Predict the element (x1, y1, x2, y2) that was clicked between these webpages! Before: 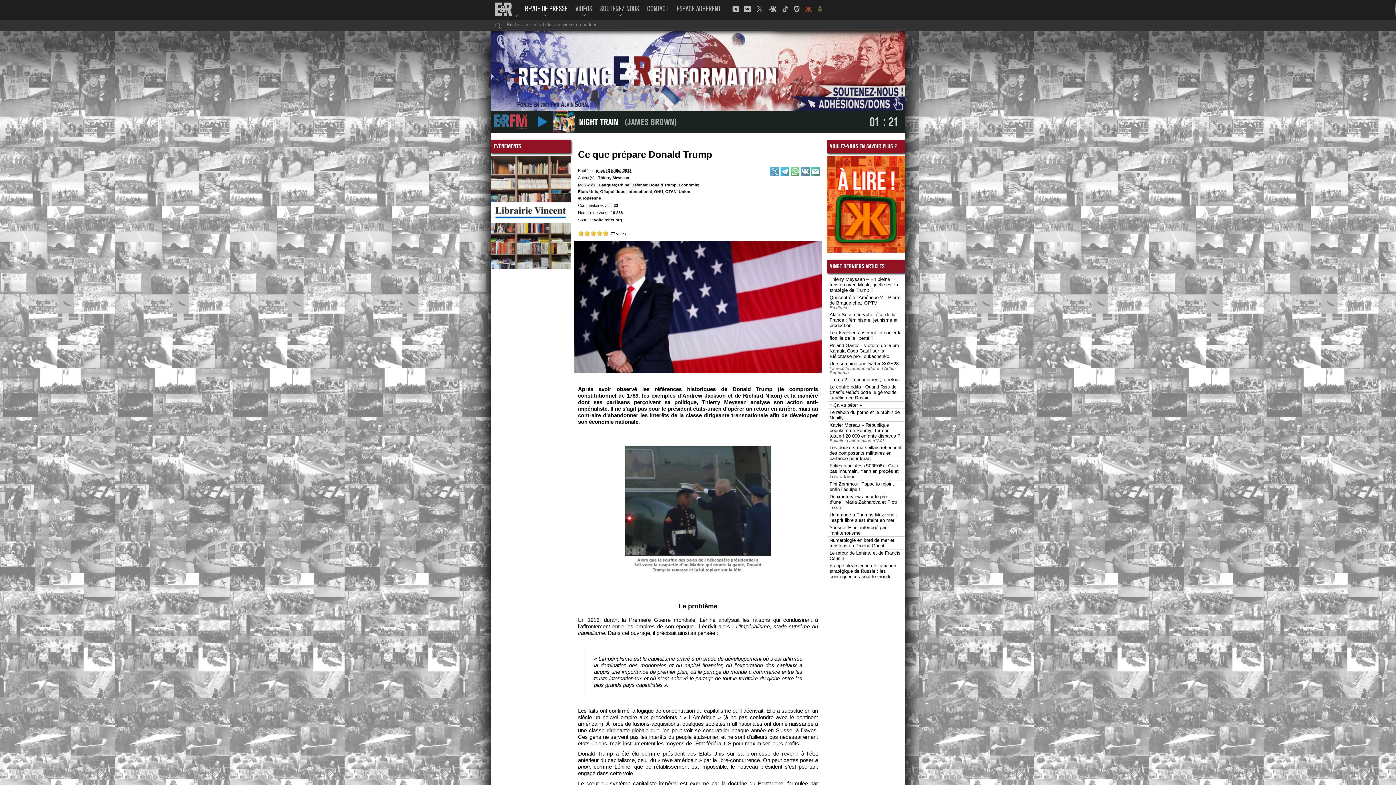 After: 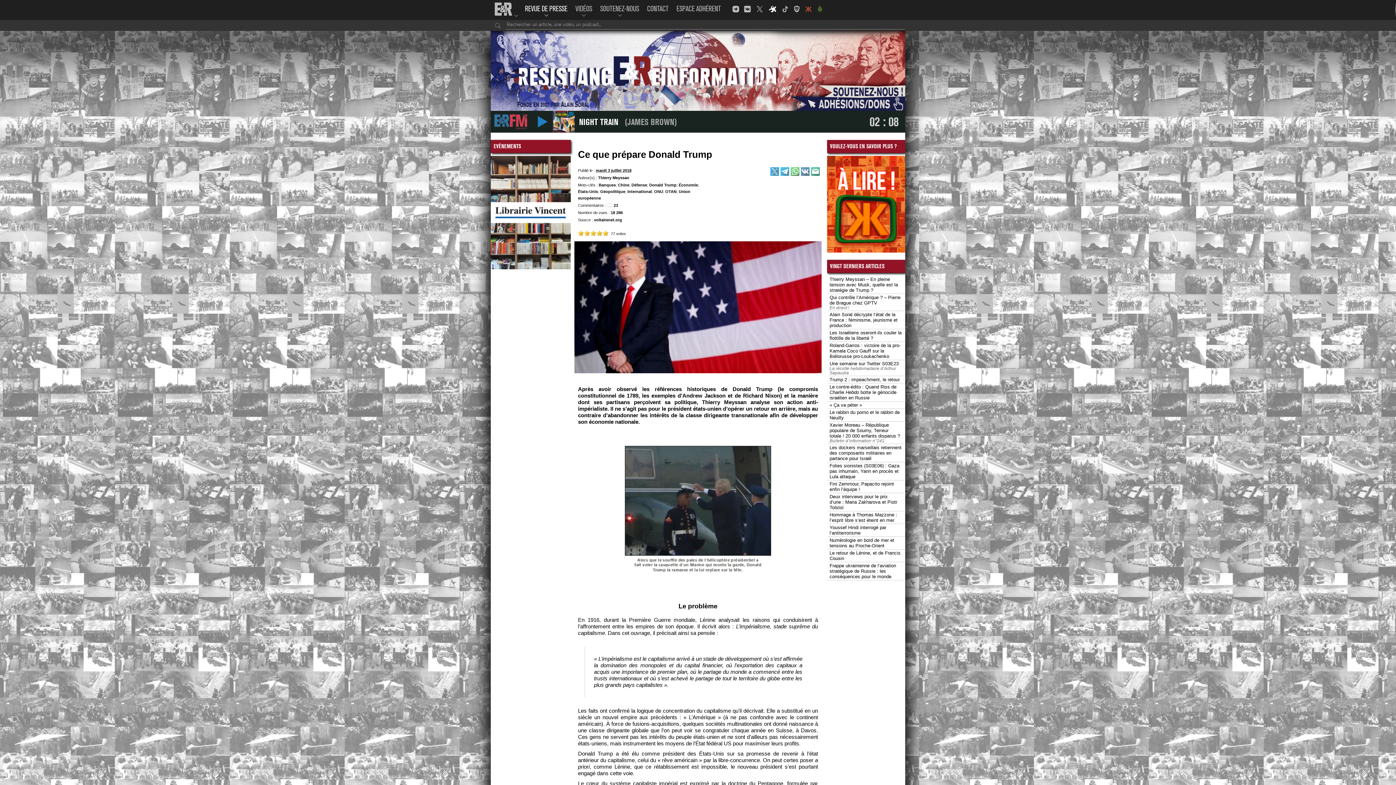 Action: bbox: (766, 0, 779, 20)